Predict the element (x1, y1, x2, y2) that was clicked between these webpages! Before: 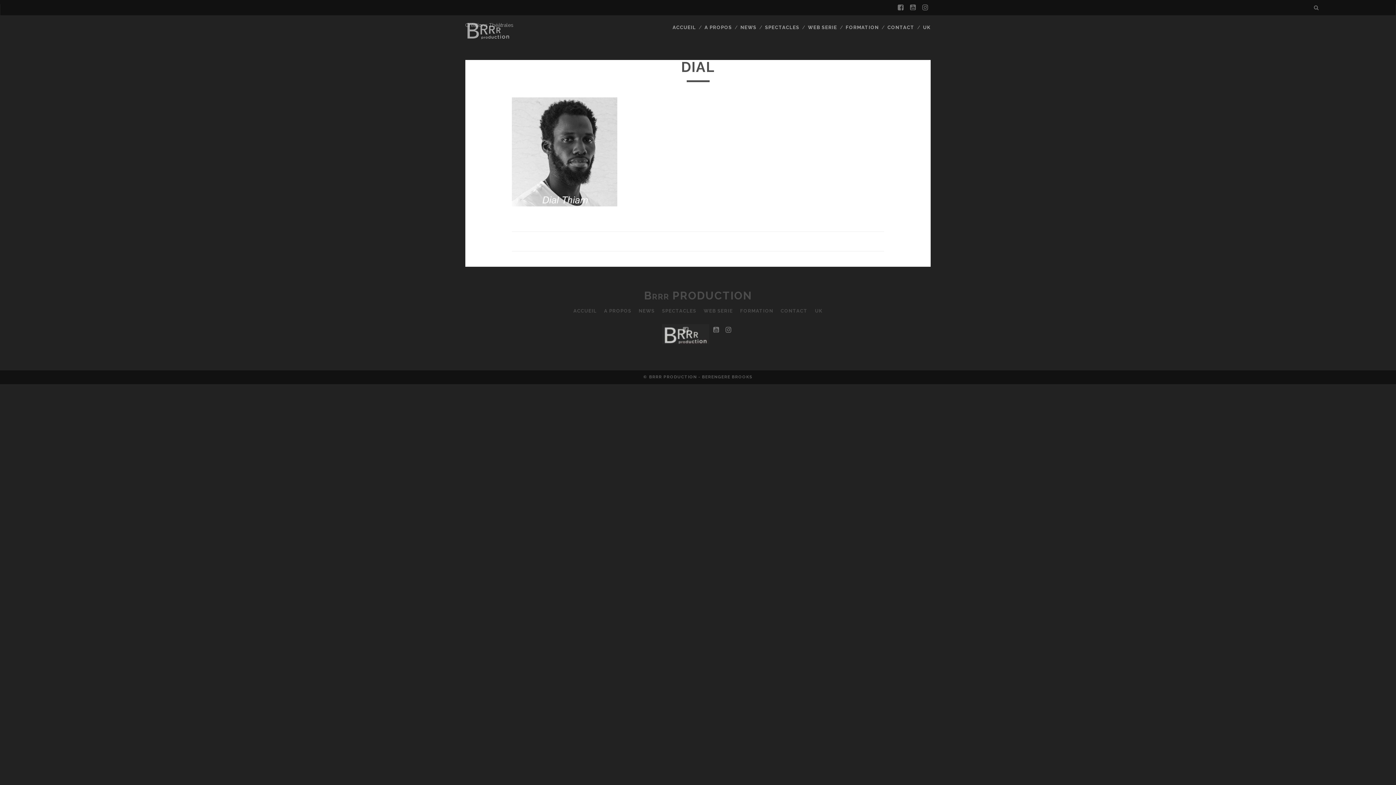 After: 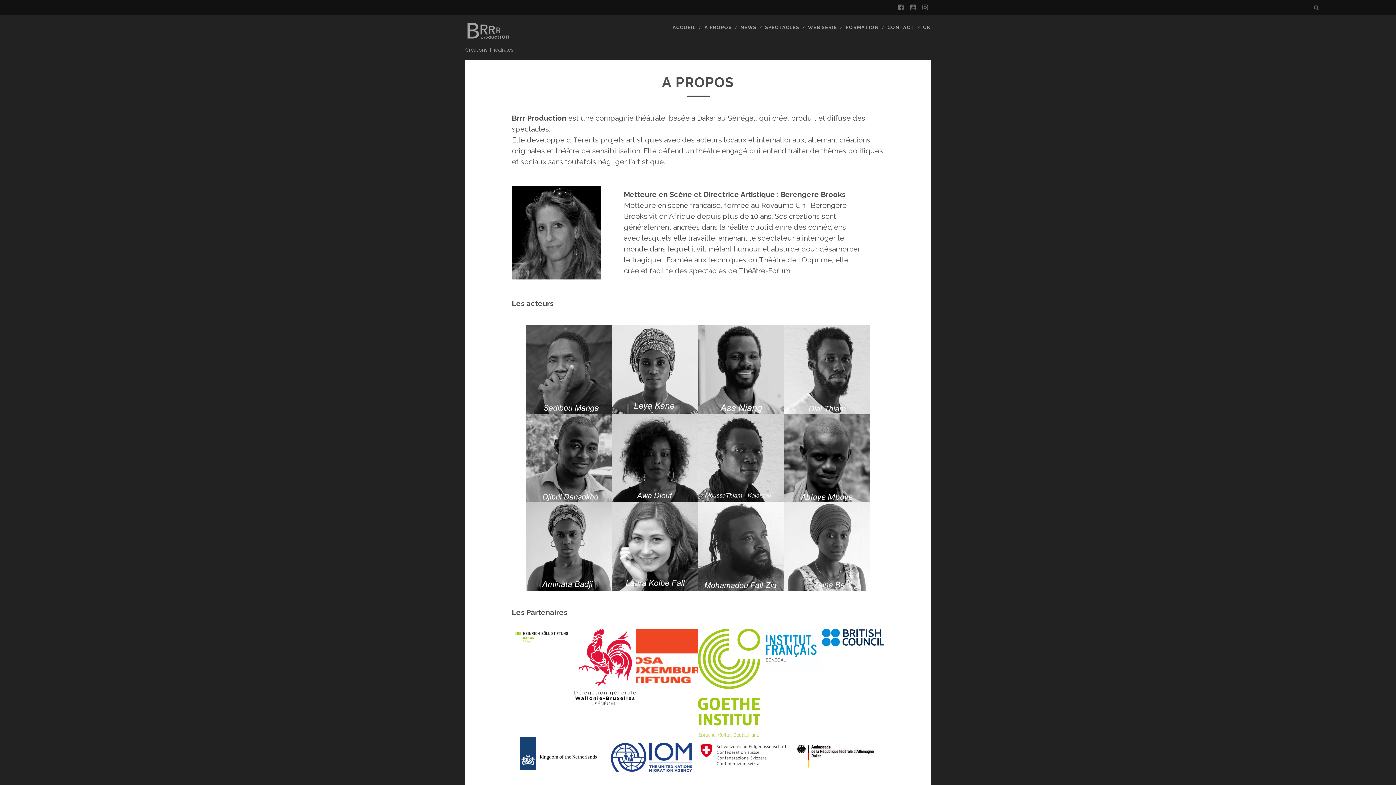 Action: label: A PROPOS bbox: (704, 23, 732, 32)